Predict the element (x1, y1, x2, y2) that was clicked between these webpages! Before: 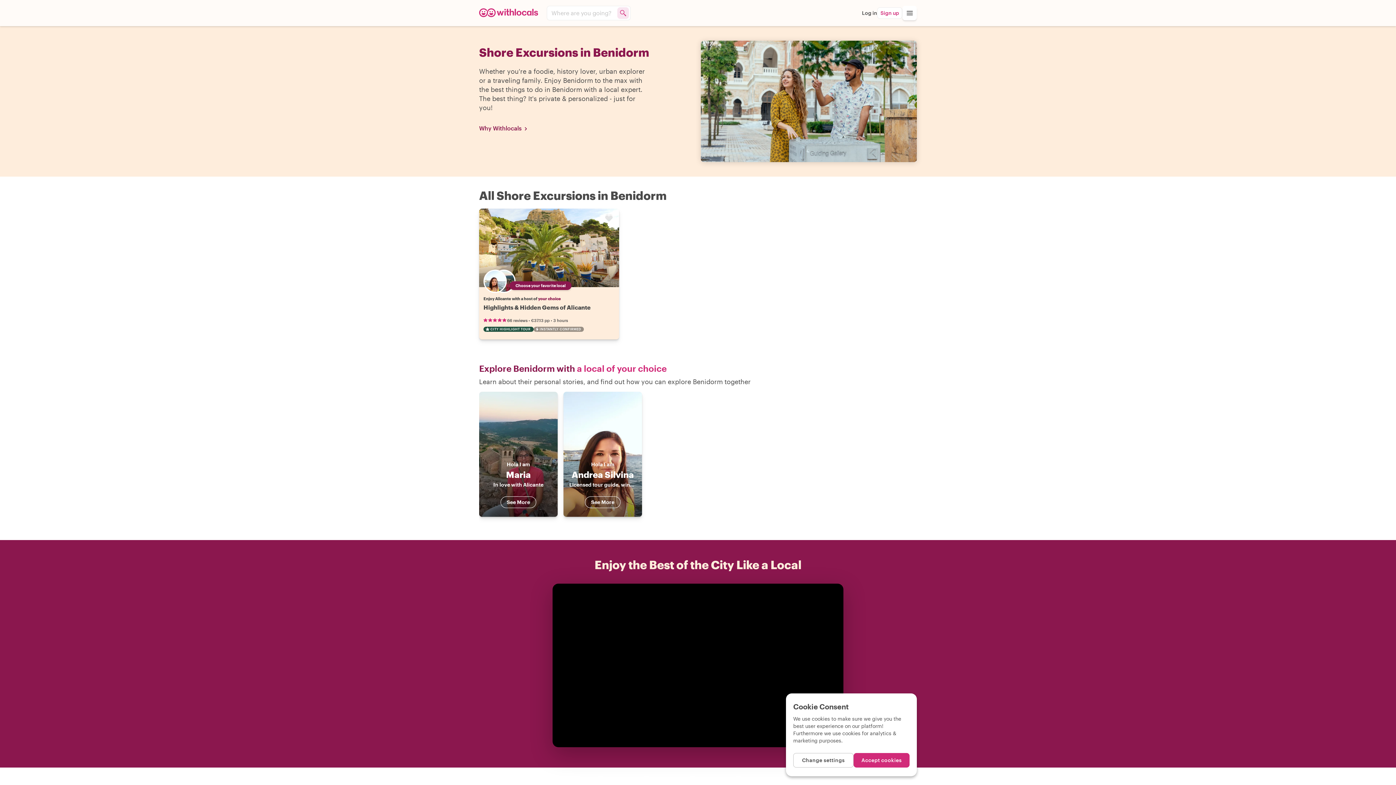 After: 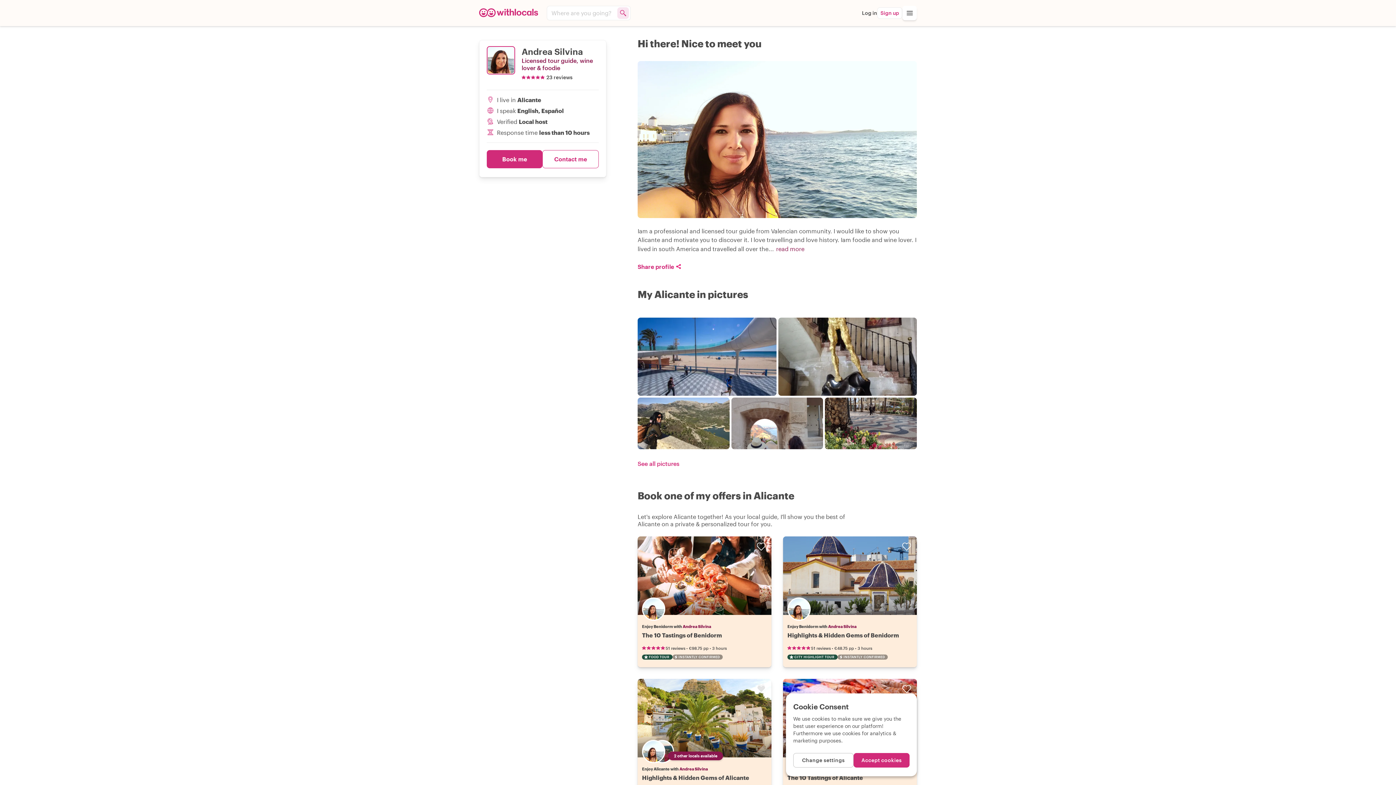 Action: bbox: (585, 496, 620, 508) label: More about Andrea Silvina  -  Licensed tour guide, wine lover & foodie